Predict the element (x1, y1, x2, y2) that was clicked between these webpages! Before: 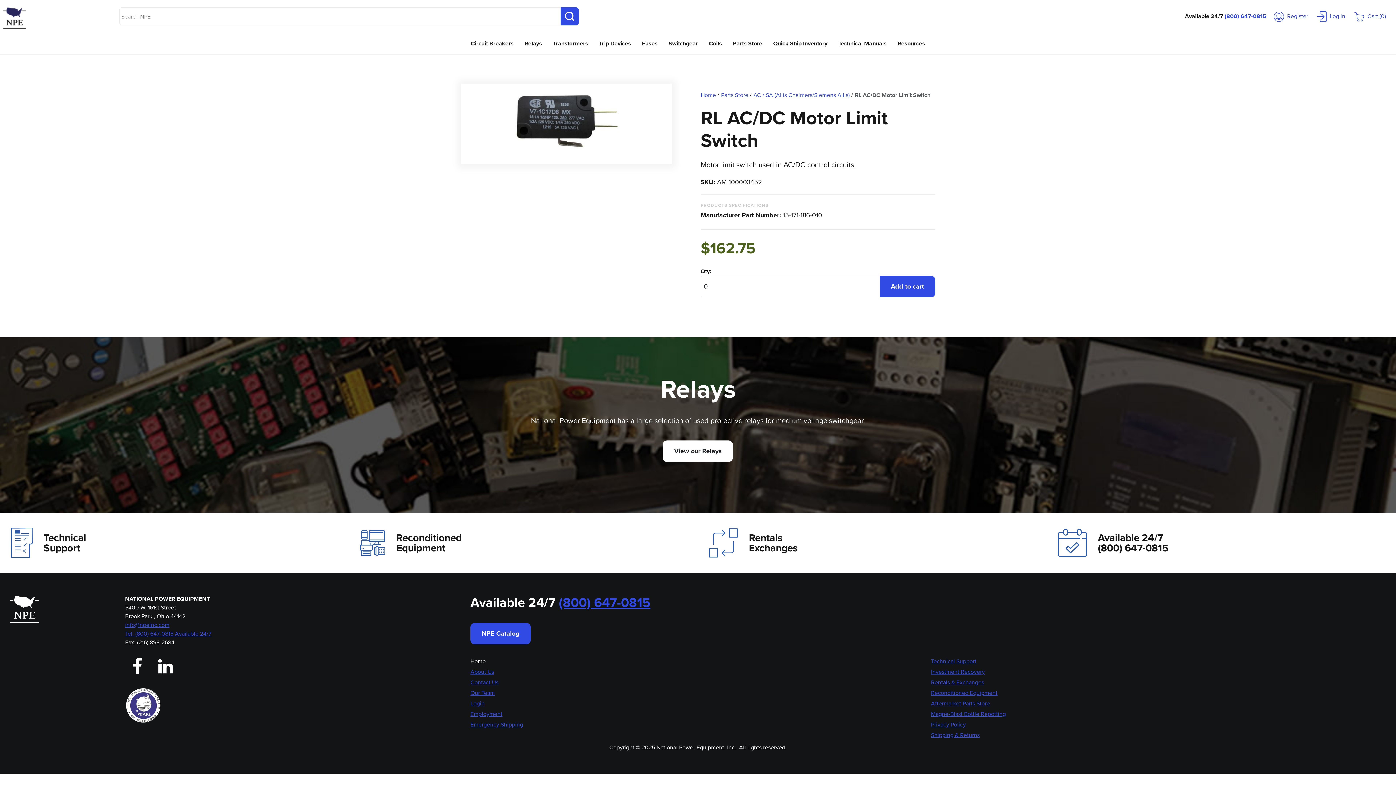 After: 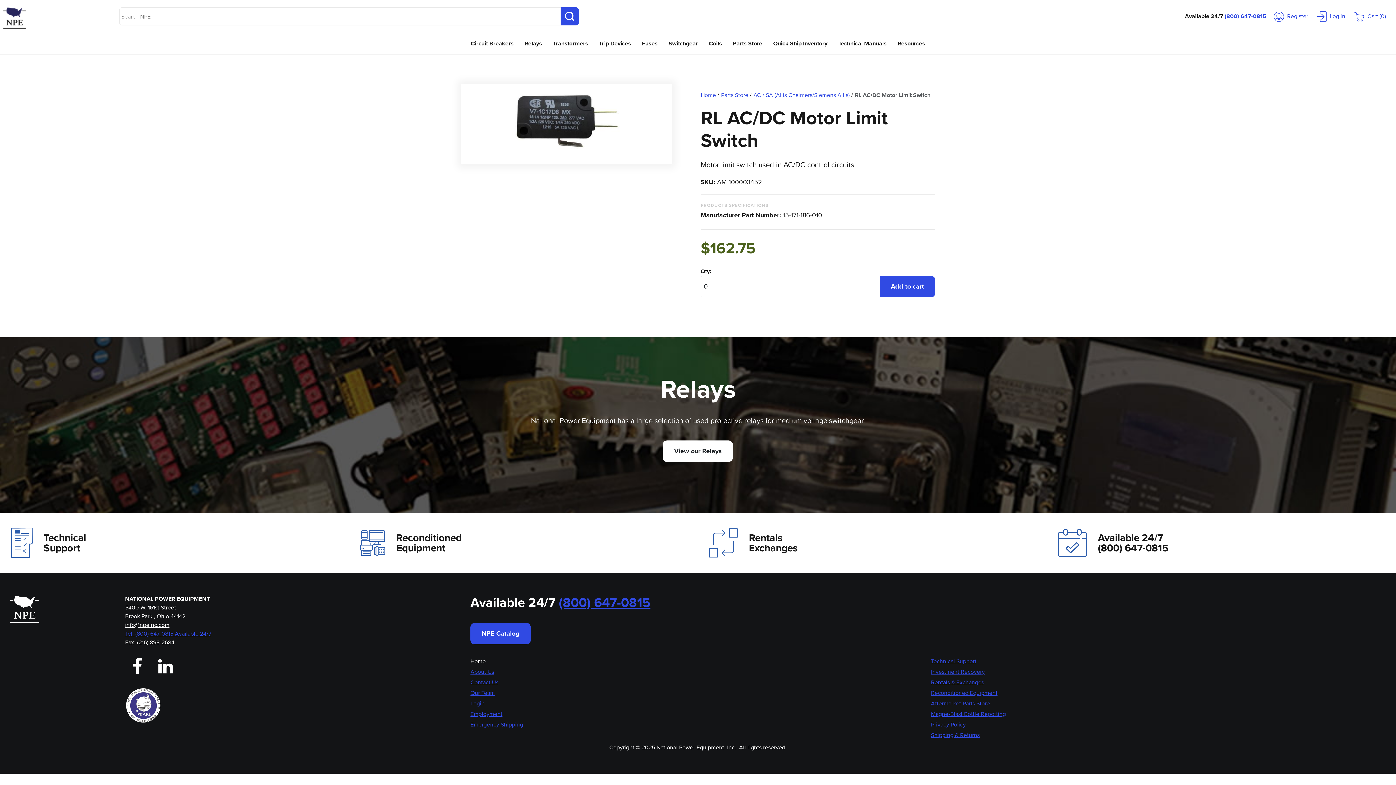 Action: bbox: (125, 621, 169, 629) label: info@npeinc.com